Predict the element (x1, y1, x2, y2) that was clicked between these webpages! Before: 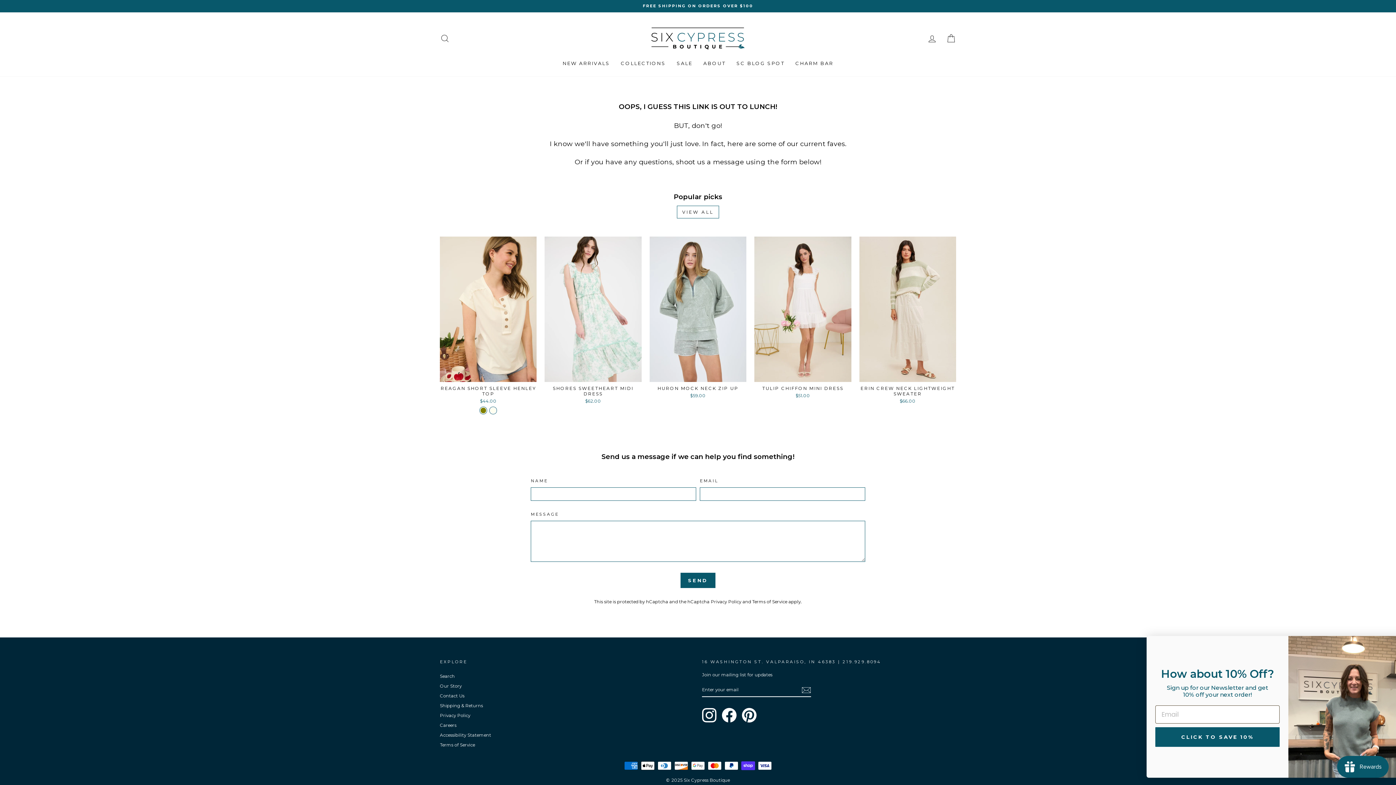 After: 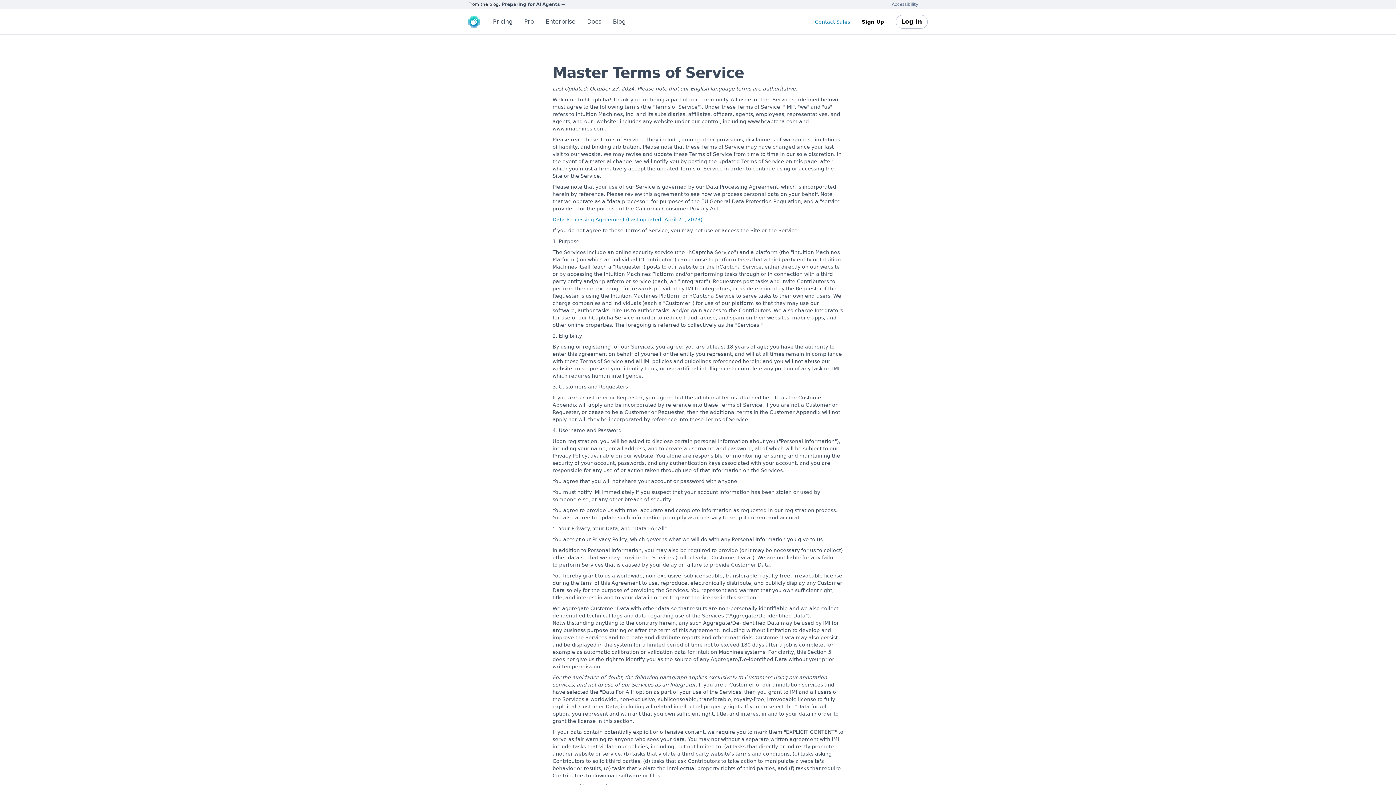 Action: label: Terms of Service bbox: (752, 599, 787, 604)